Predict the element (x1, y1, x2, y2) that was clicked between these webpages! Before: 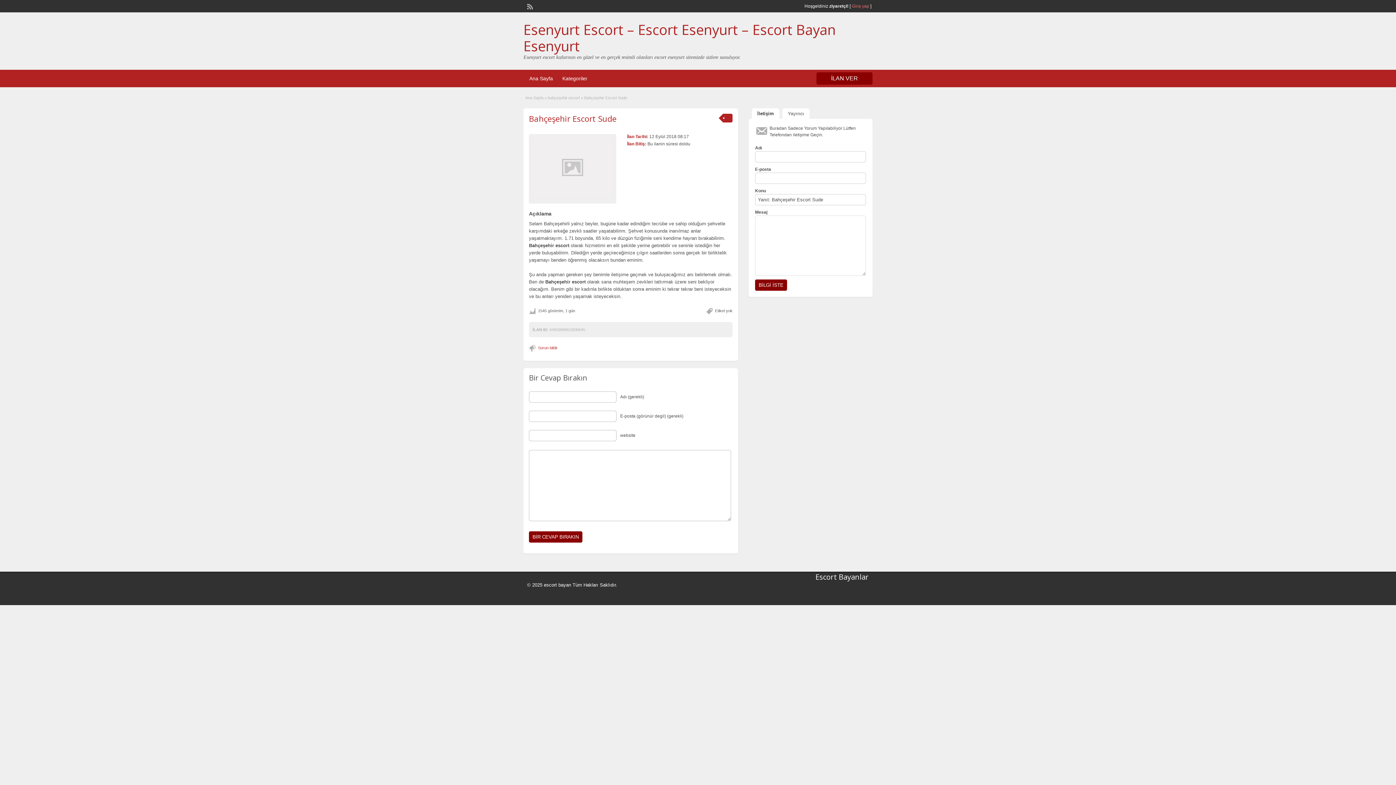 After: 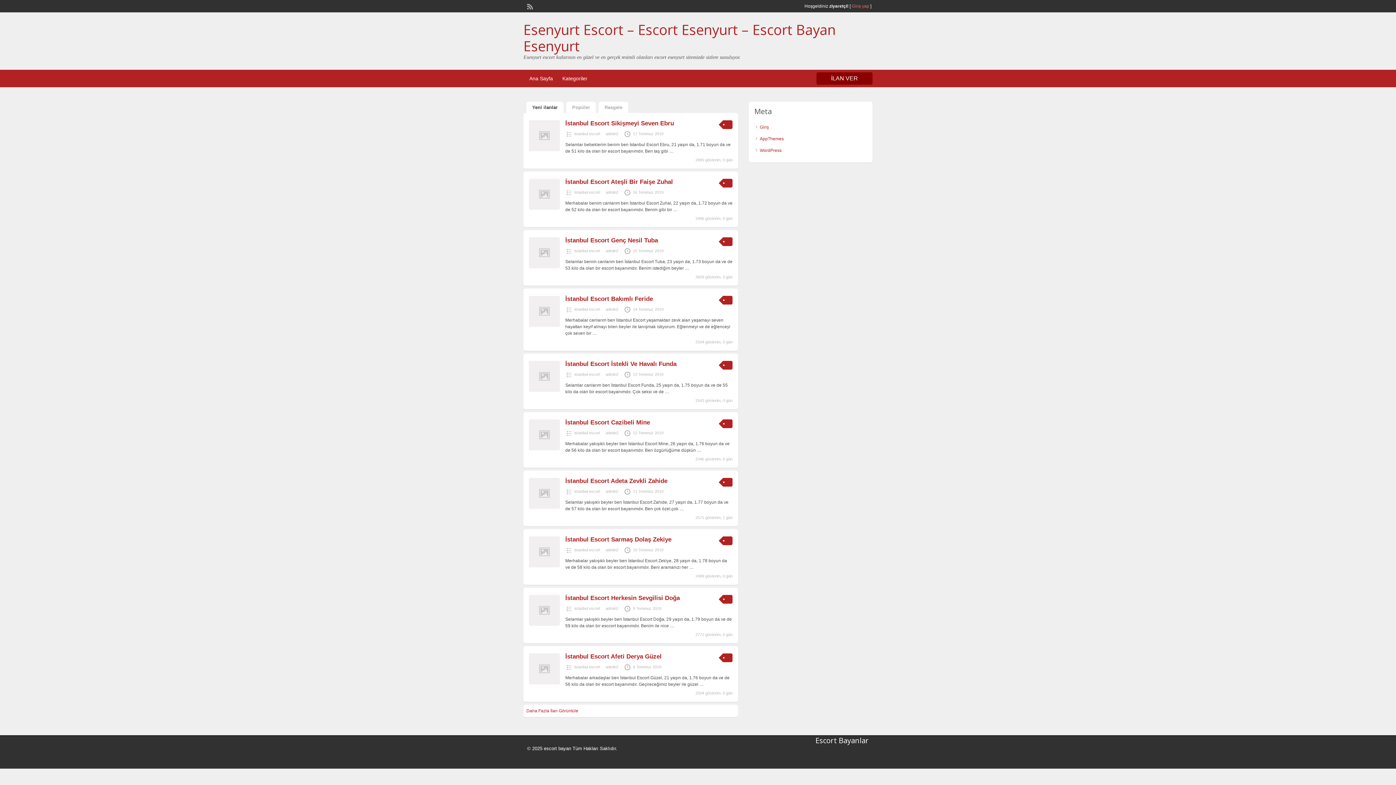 Action: label: Escort Bayanlar bbox: (815, 572, 869, 582)